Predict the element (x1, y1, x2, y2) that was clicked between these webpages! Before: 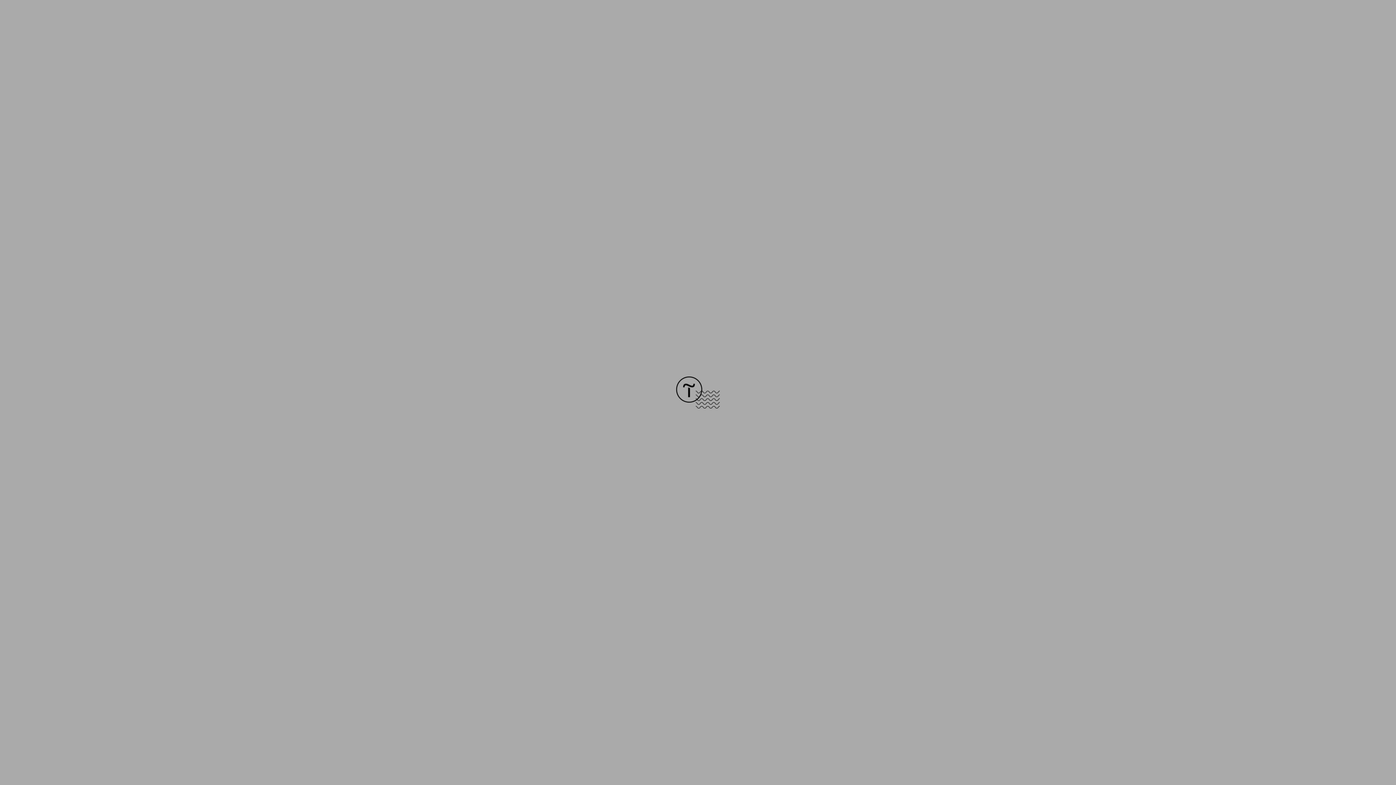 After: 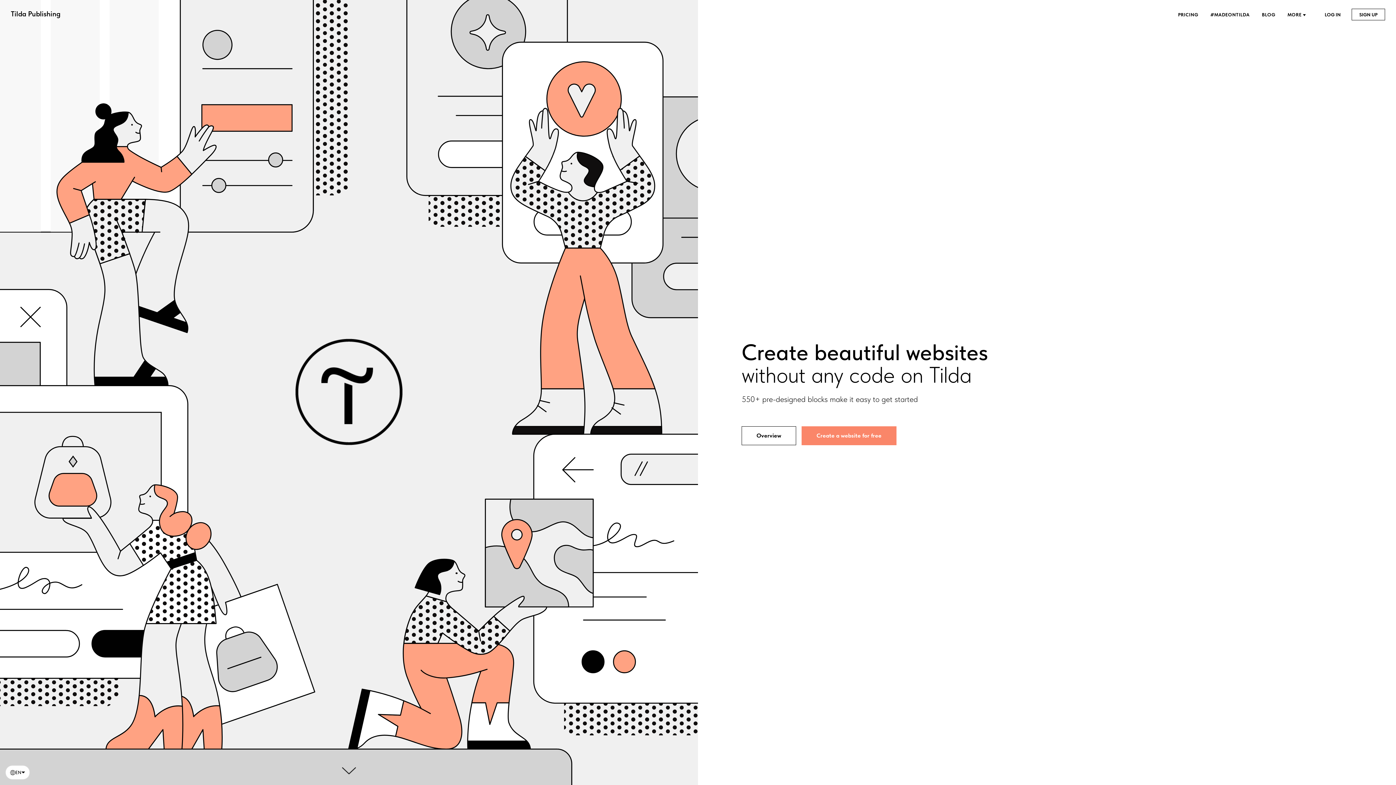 Action: bbox: (676, 403, 720, 409)